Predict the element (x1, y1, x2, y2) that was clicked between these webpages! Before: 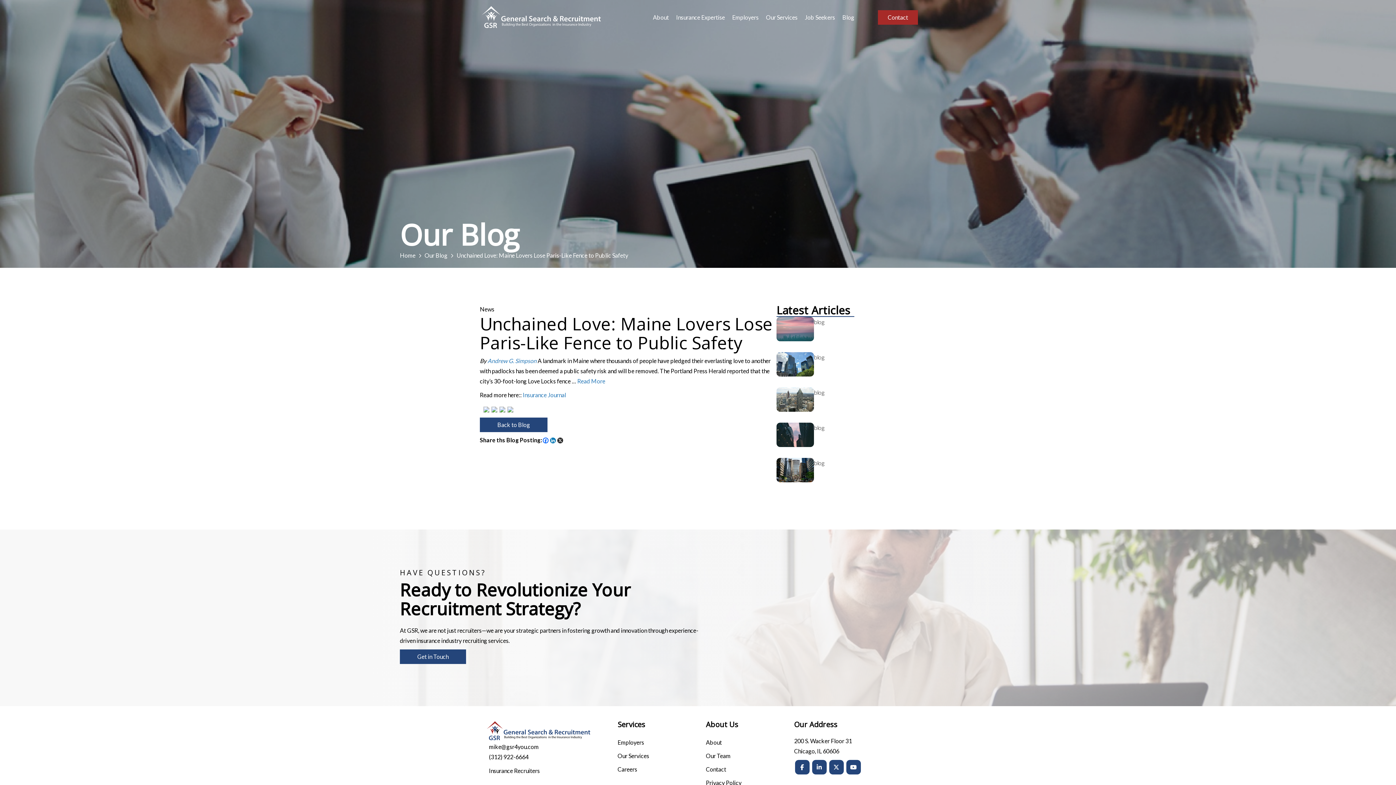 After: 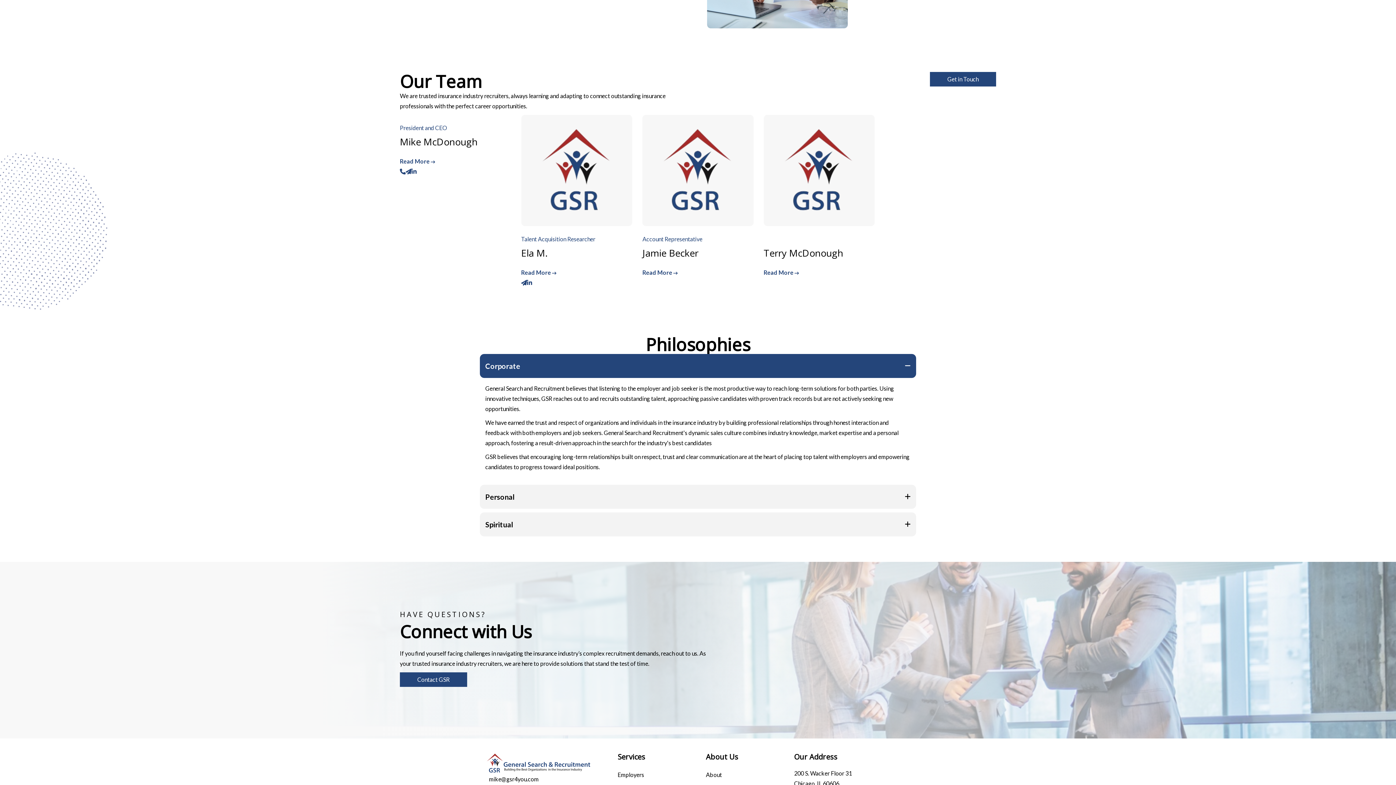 Action: bbox: (706, 753, 794, 766) label: Our Team